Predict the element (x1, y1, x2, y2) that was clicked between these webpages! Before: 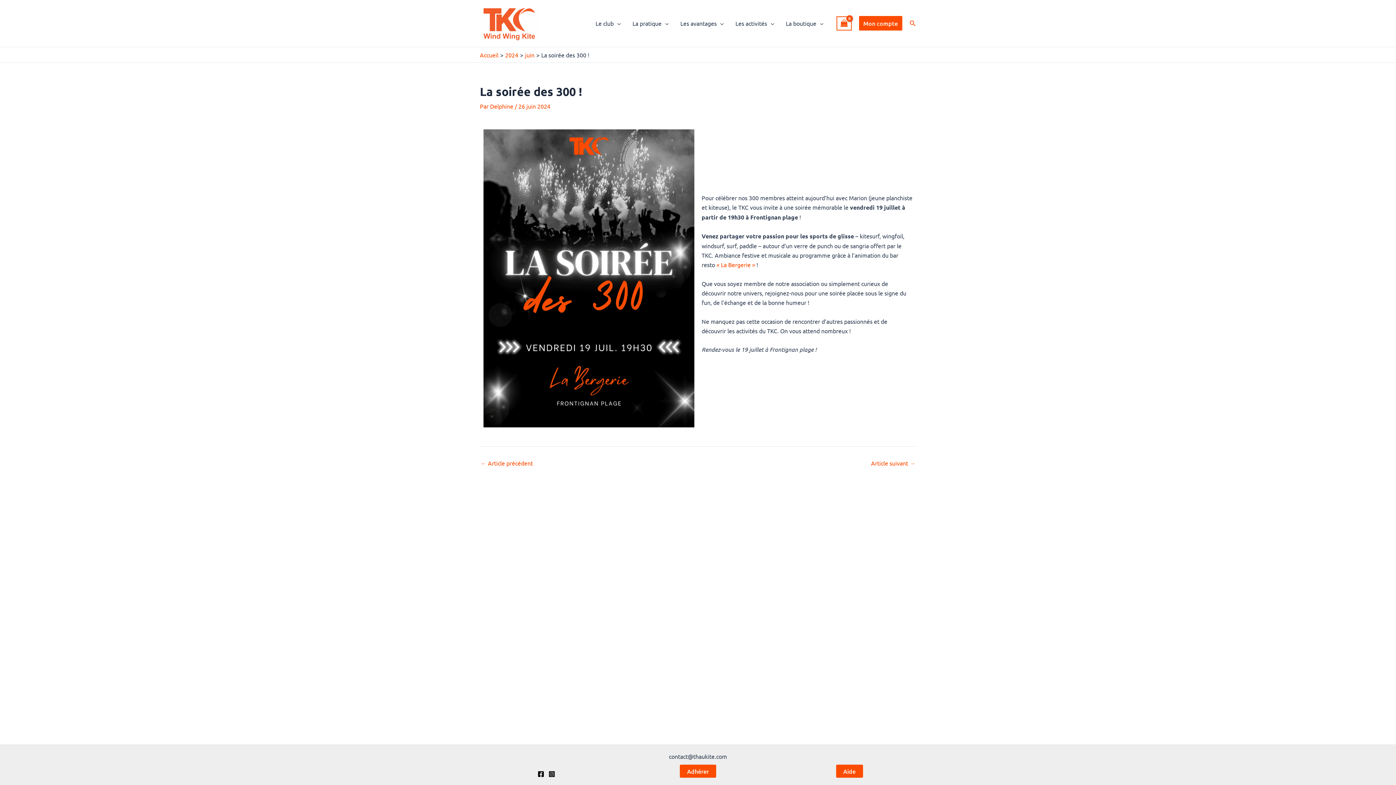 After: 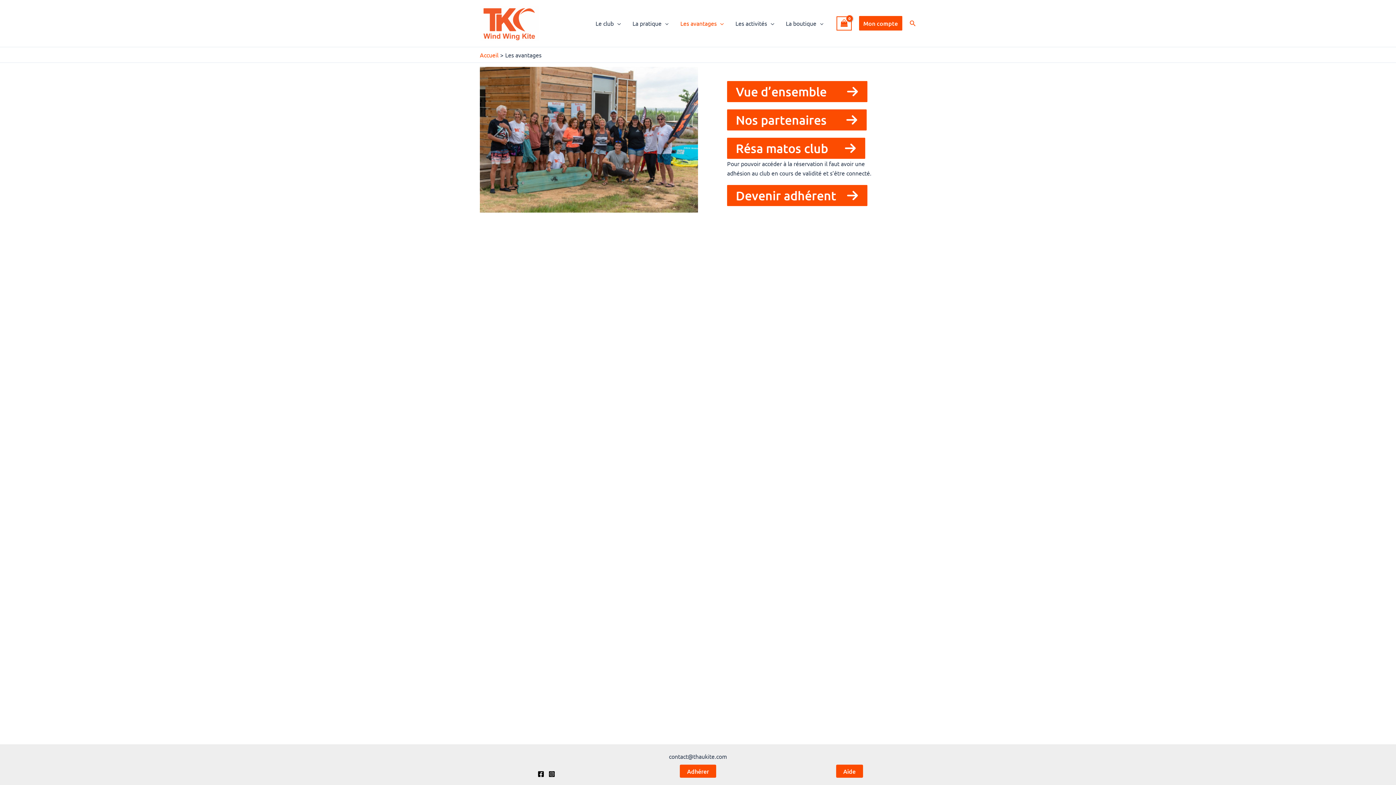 Action: bbox: (674, 8, 729, 37) label: Les avantages